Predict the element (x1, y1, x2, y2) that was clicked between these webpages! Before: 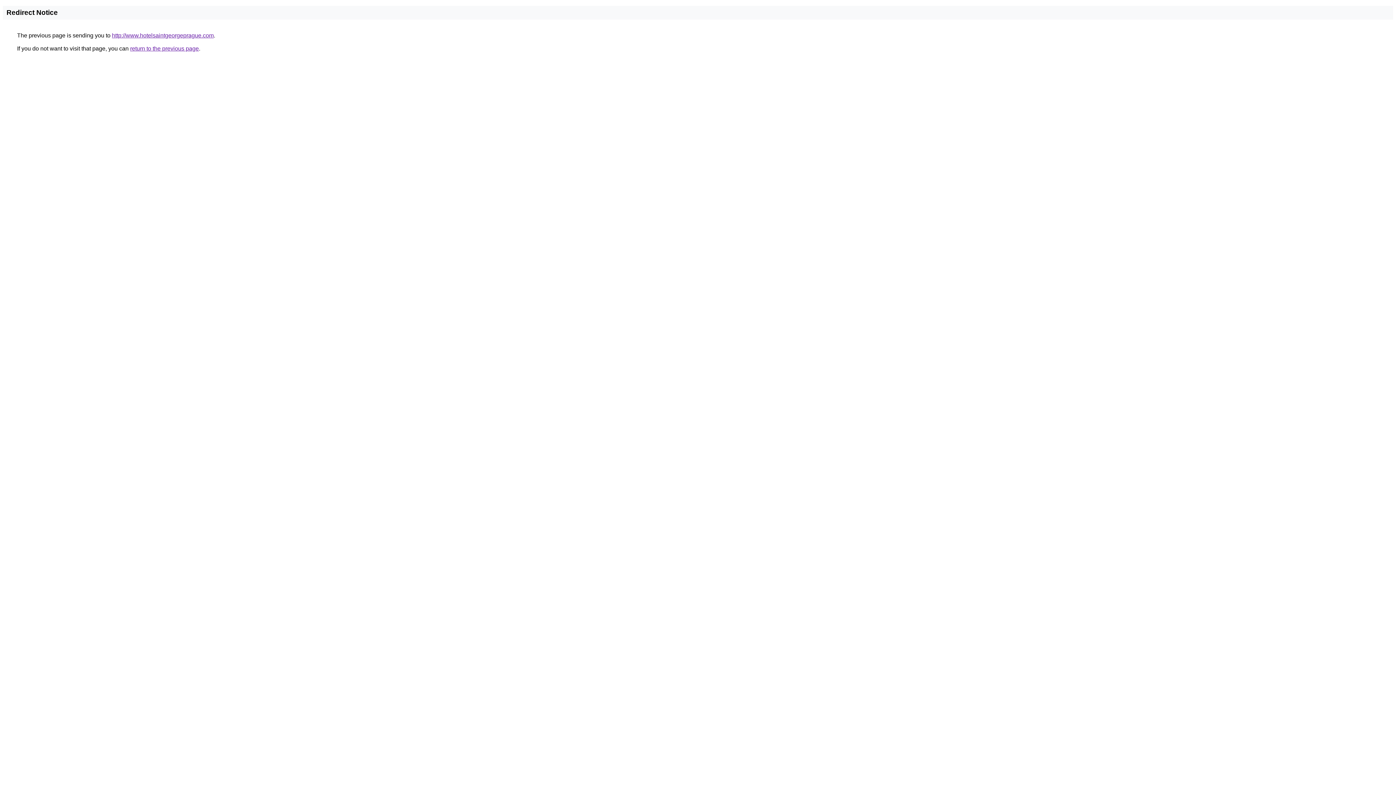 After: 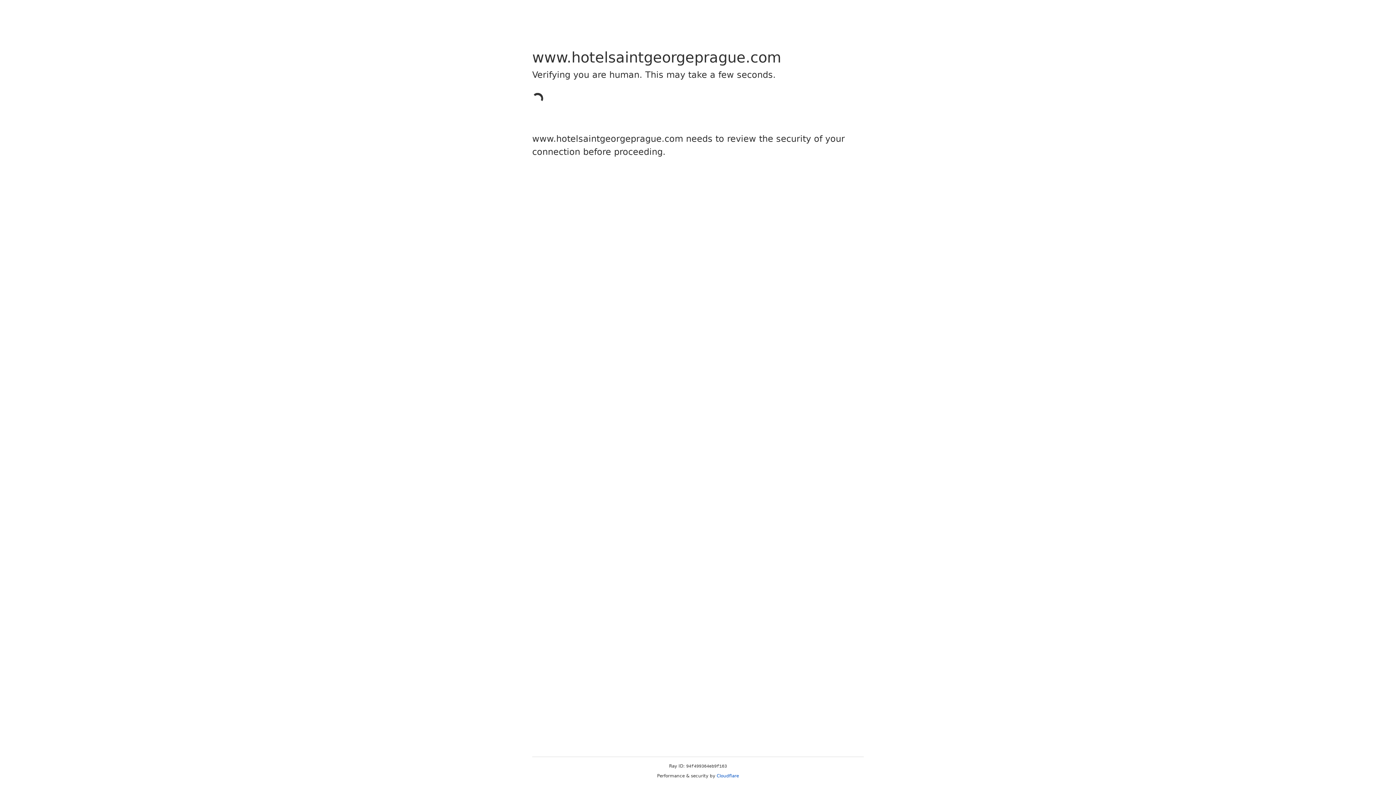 Action: label: http://www.hotelsaintgeorgeprague.com bbox: (112, 32, 213, 38)